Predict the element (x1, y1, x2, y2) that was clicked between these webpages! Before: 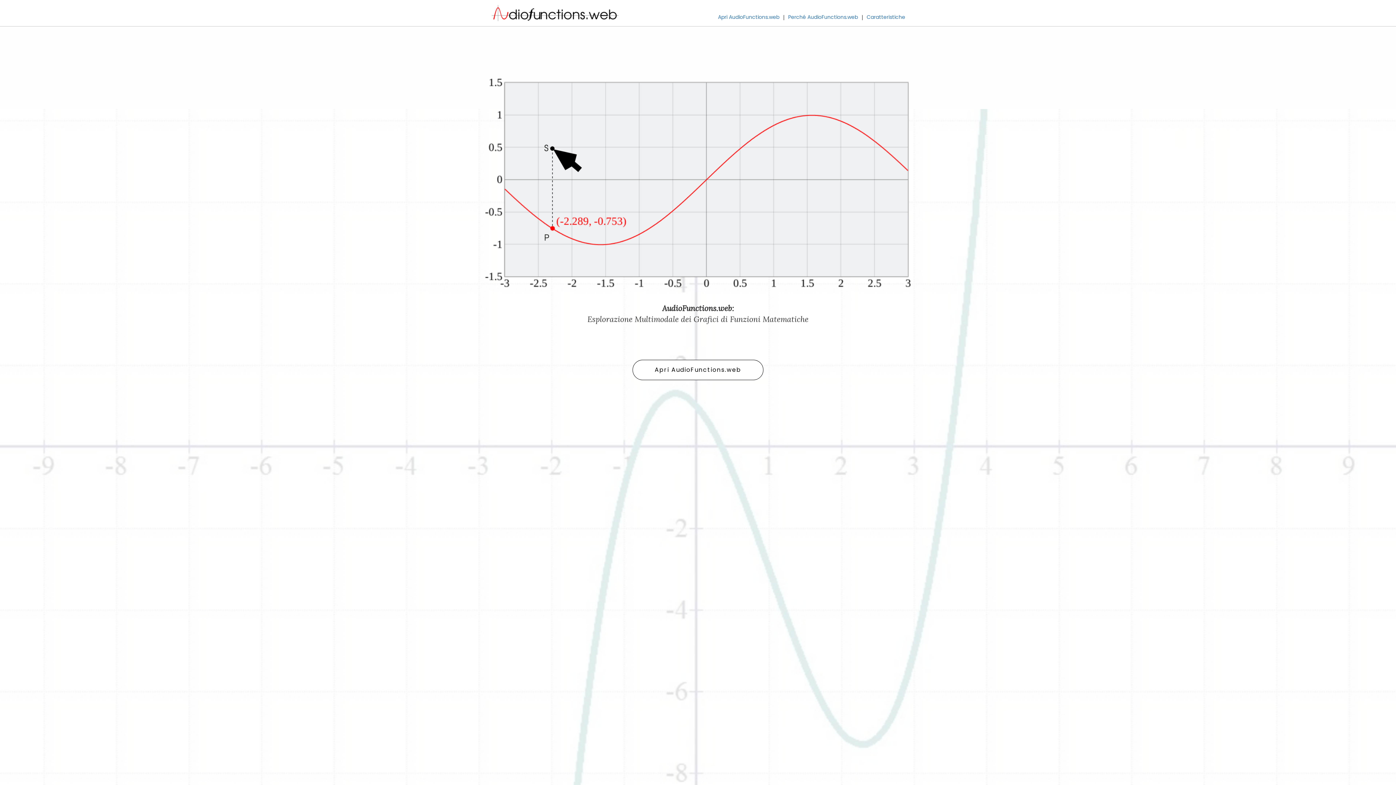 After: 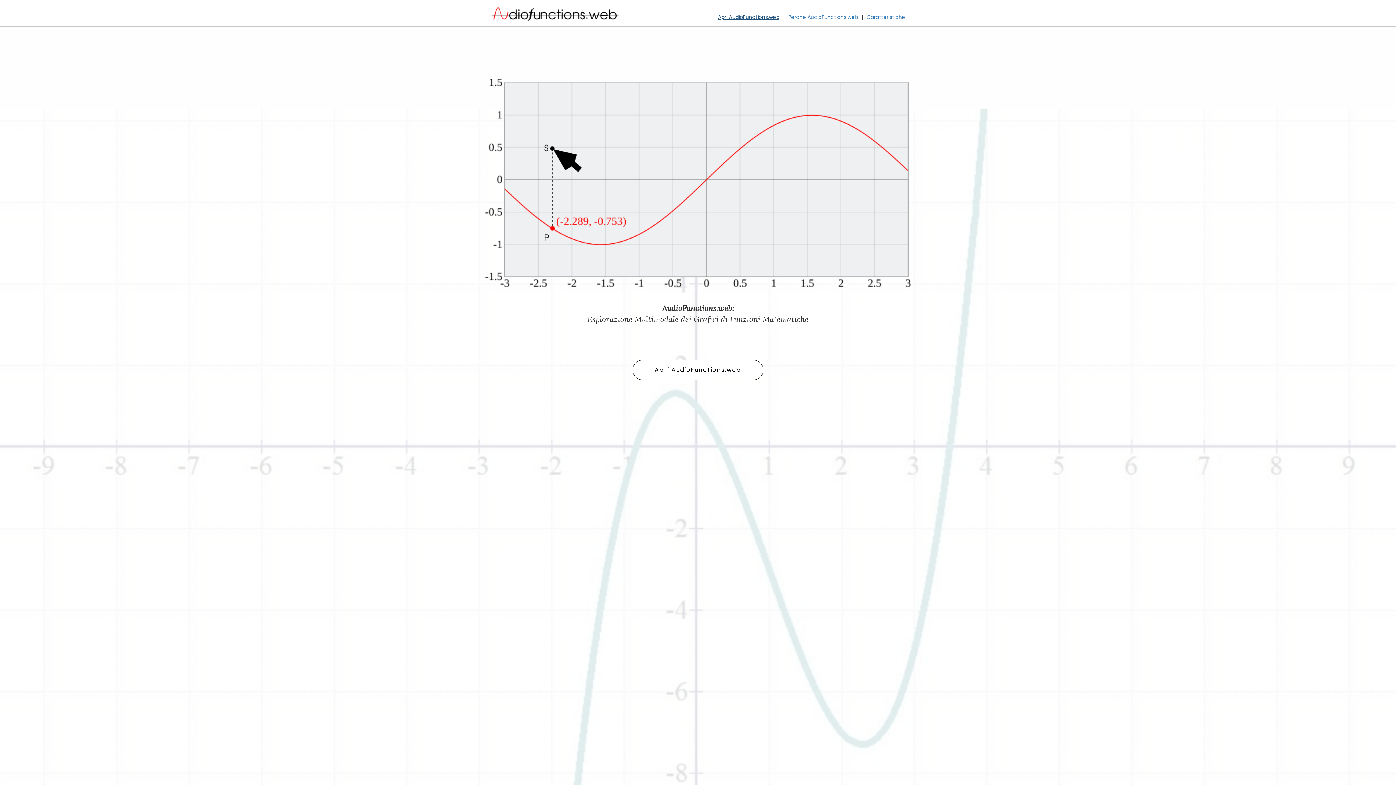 Action: bbox: (718, 13, 779, 20) label: Apri AudioFunctions.web